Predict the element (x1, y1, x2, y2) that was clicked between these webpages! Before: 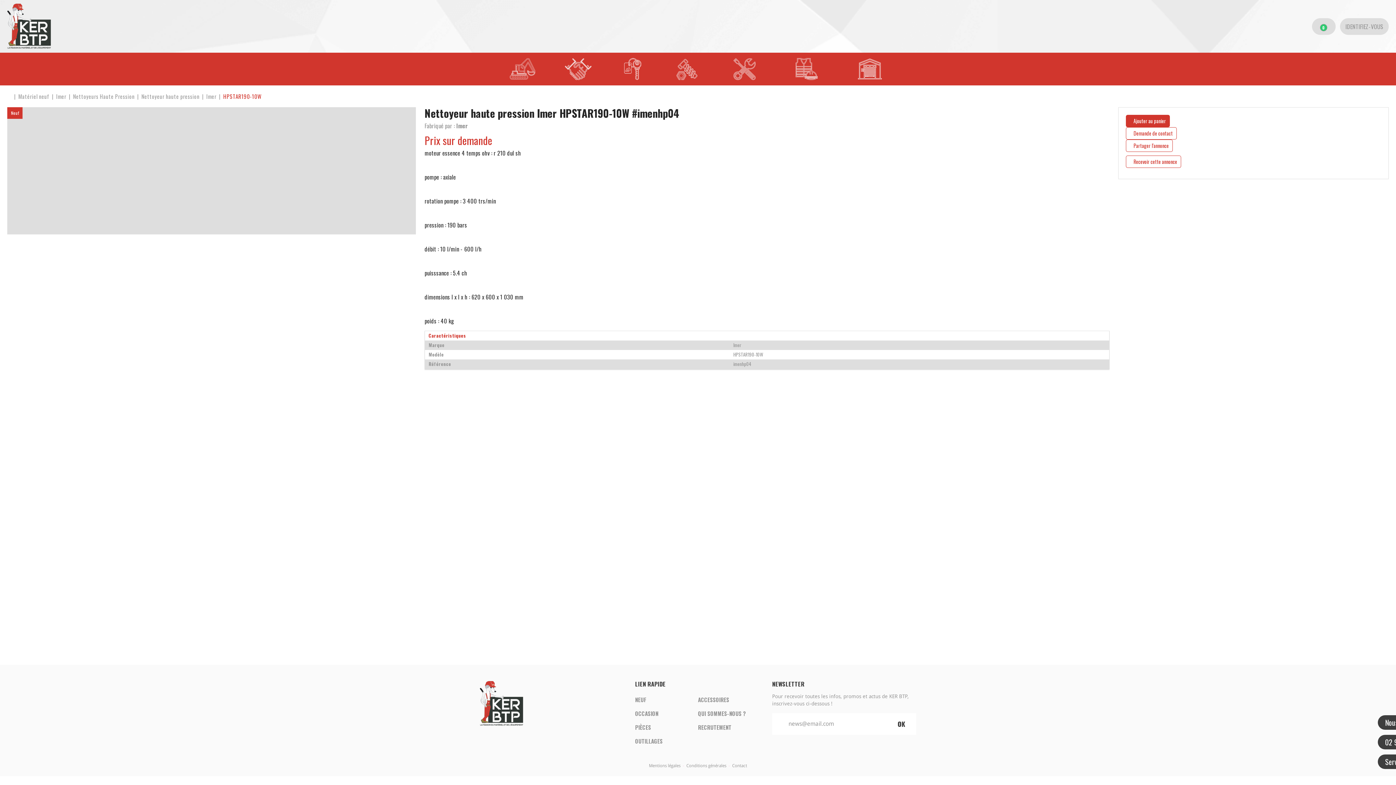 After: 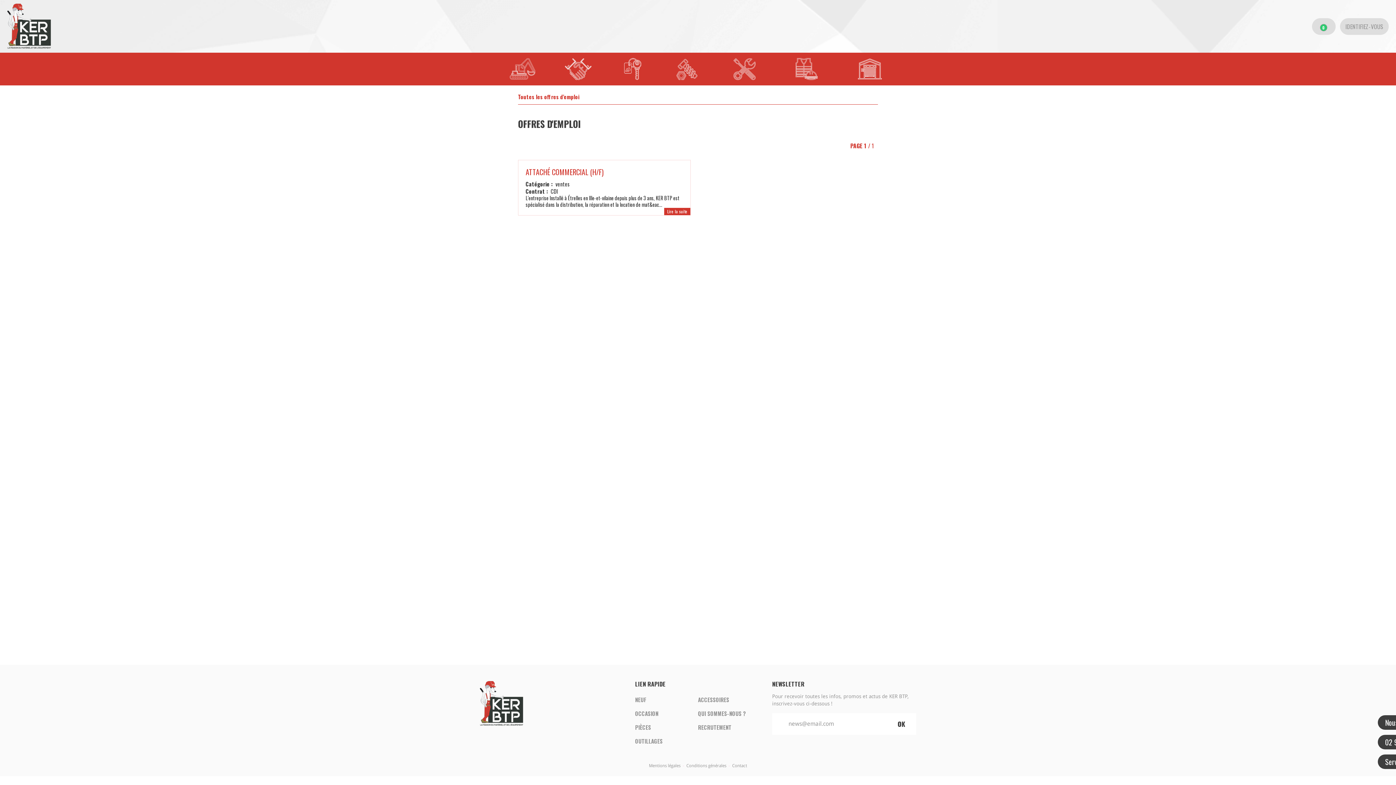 Action: label: RECRUTEMENT bbox: (698, 723, 731, 731)